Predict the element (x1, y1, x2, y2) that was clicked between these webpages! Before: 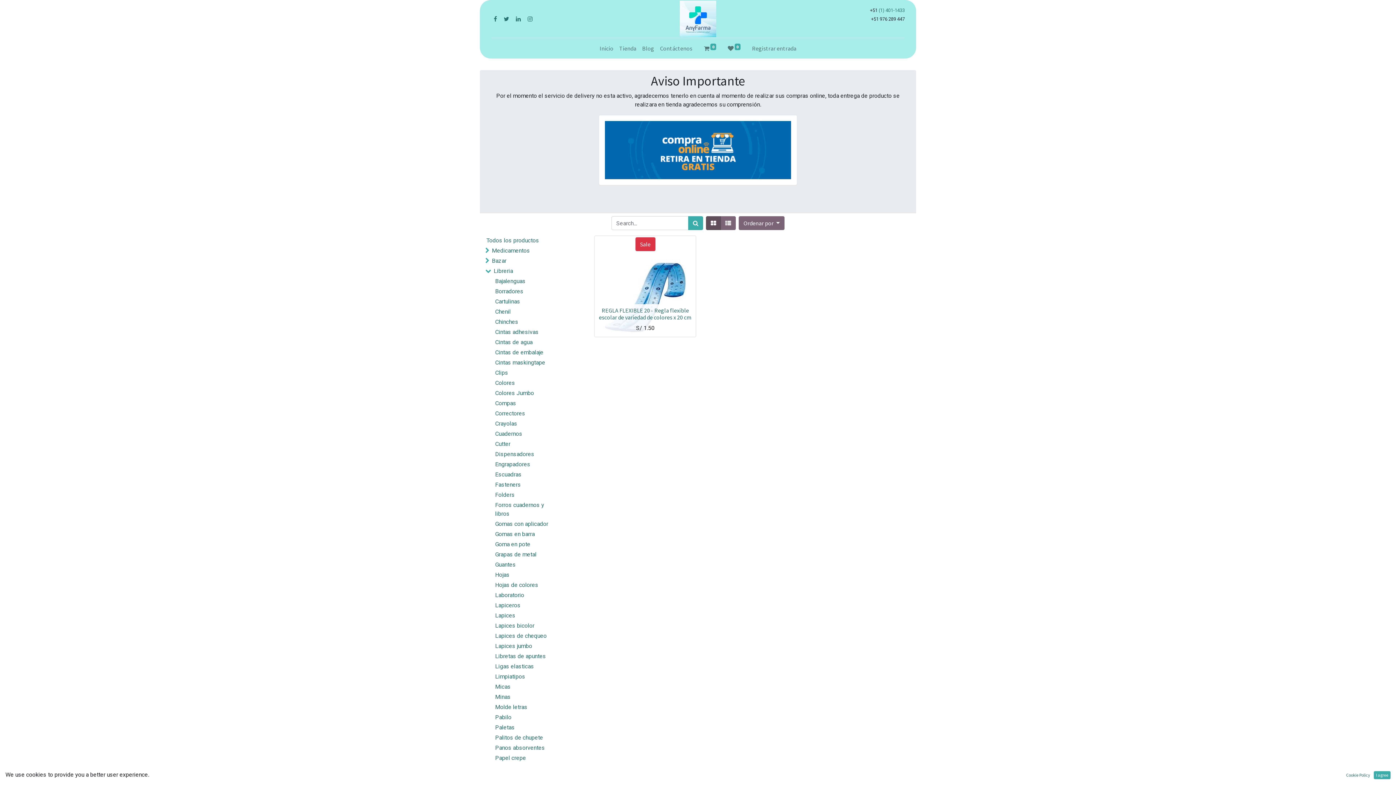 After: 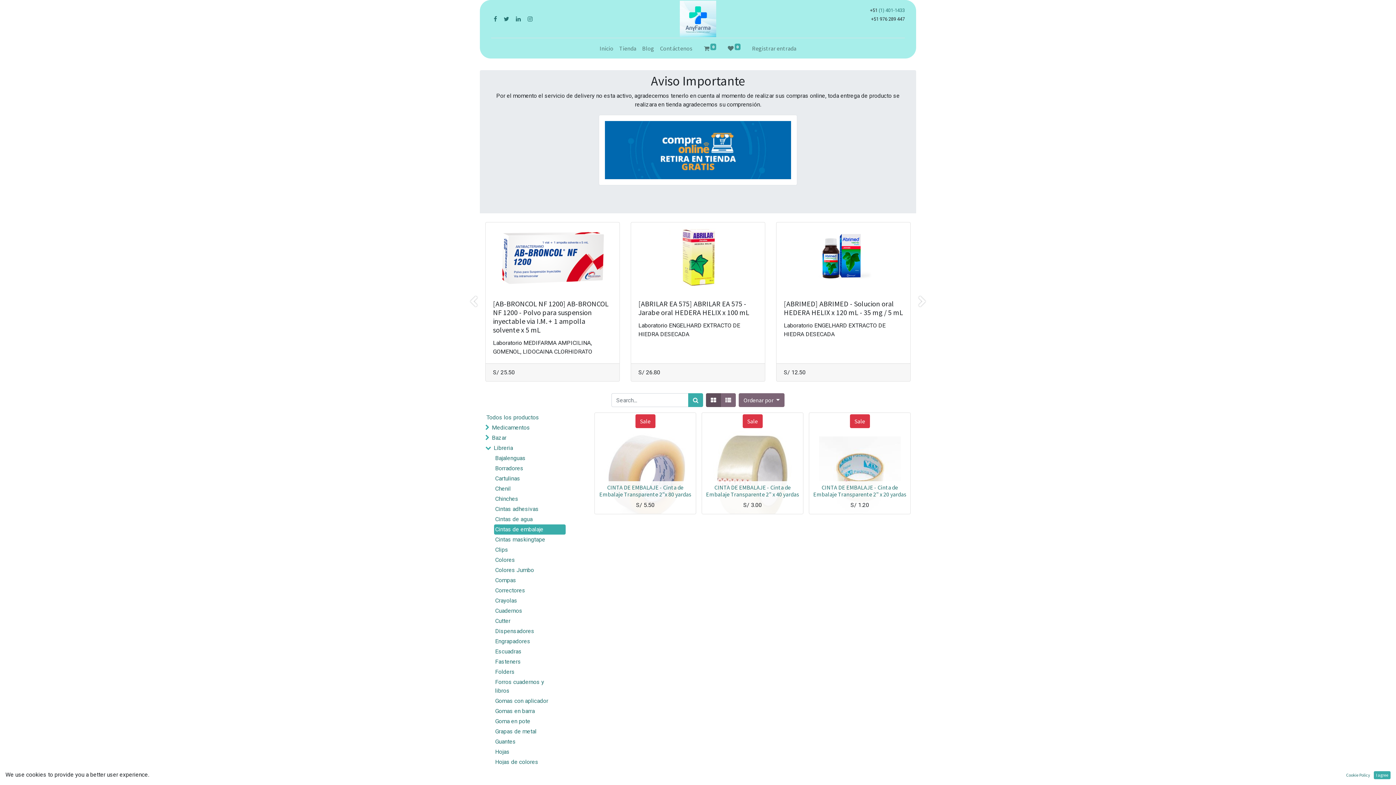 Action: label: Cintas de embalaje bbox: (494, 347, 565, 357)